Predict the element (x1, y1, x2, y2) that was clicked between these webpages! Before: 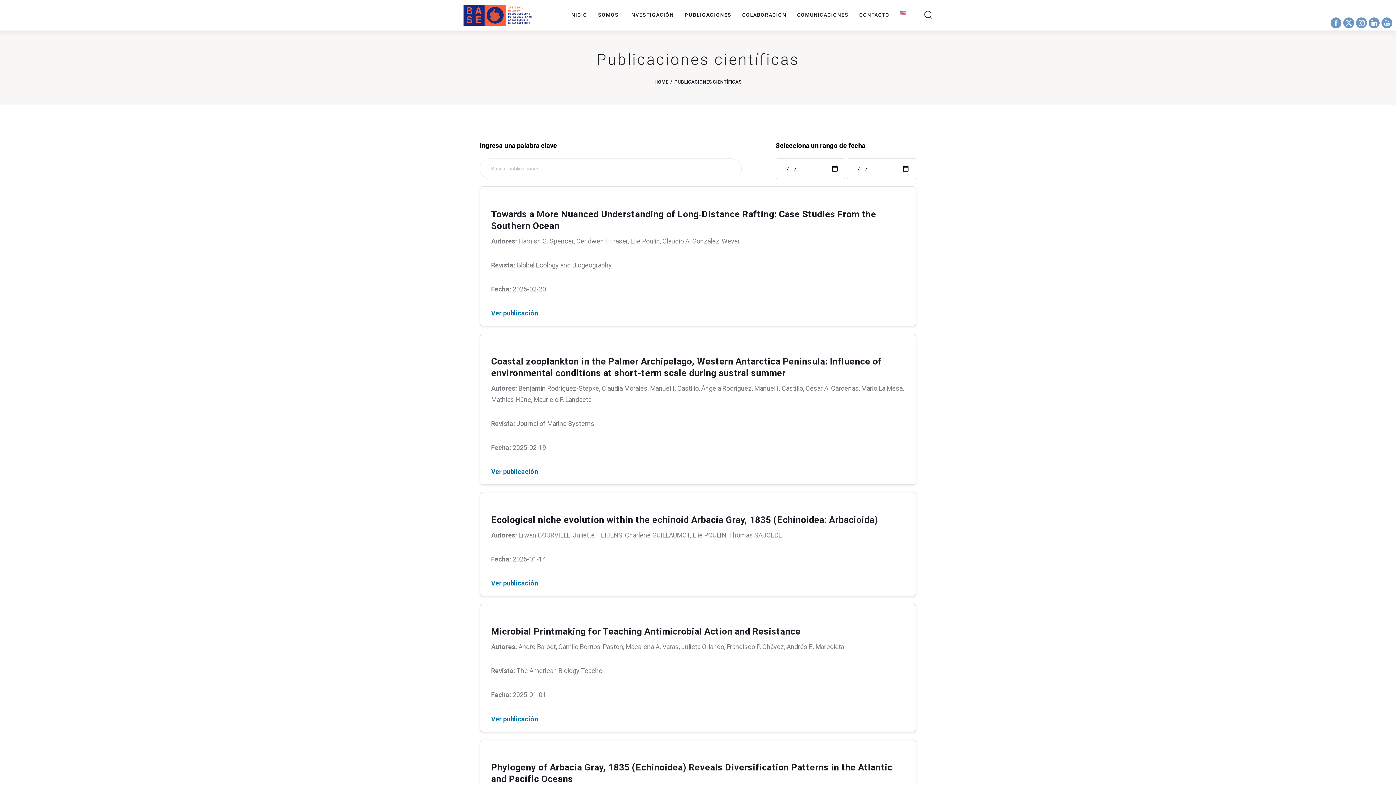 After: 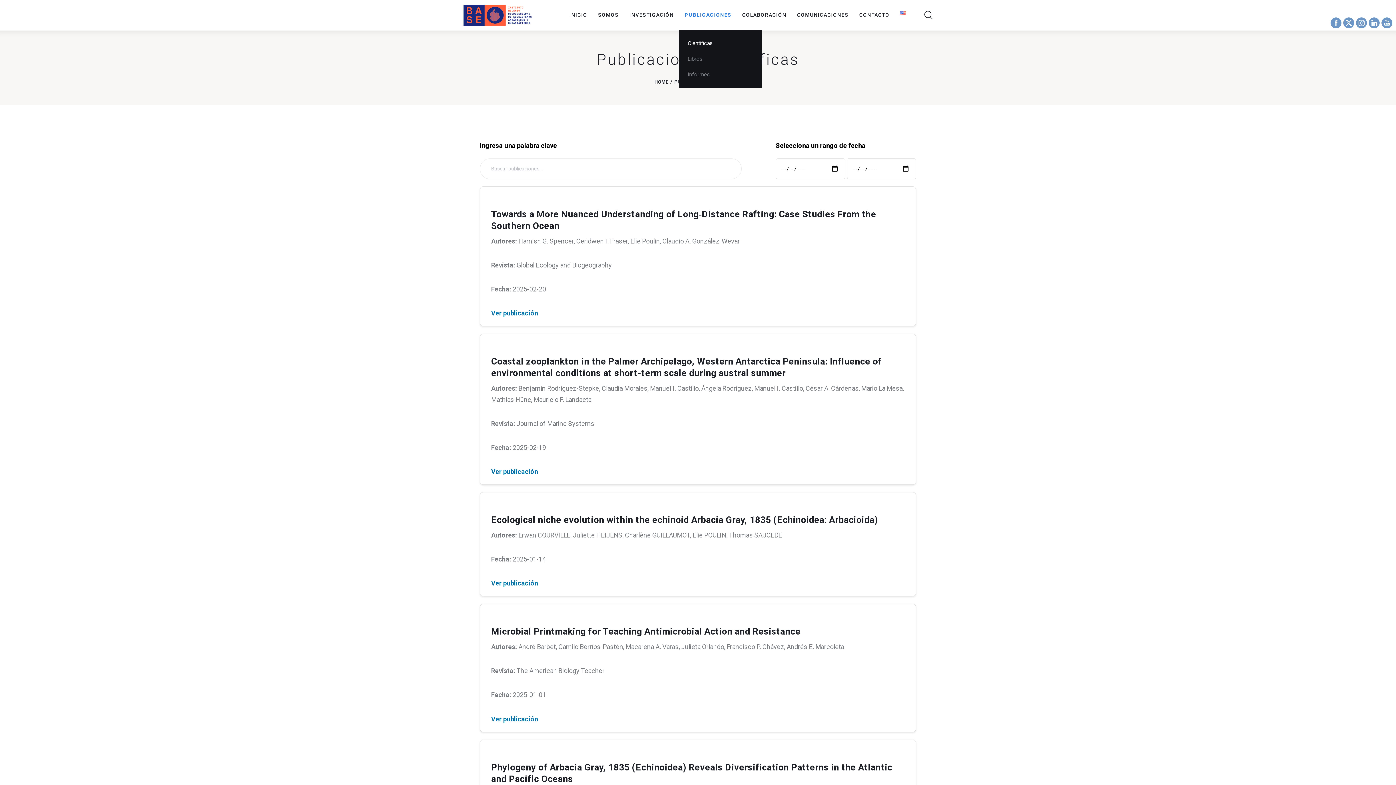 Action: bbox: (679, 6, 737, 24) label: PUBLICACIONES